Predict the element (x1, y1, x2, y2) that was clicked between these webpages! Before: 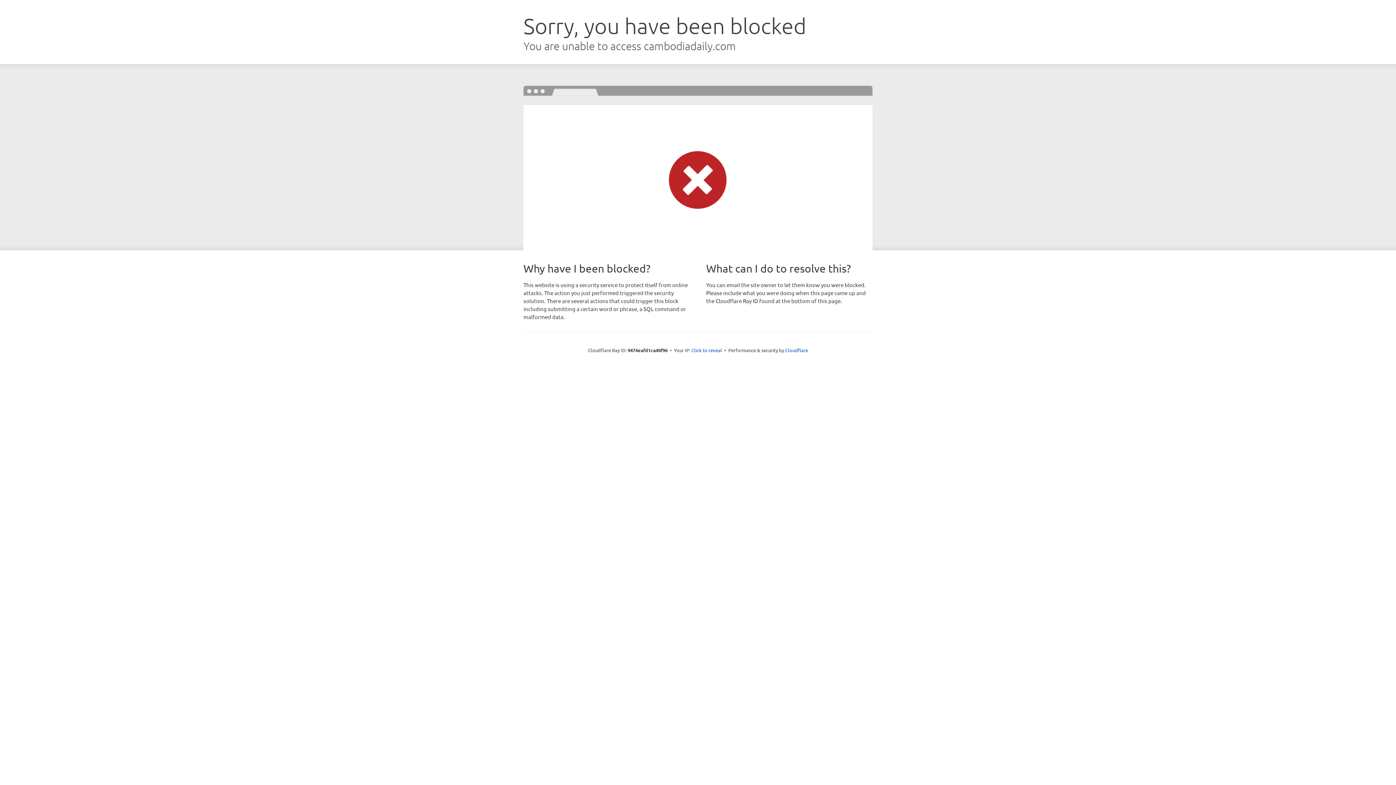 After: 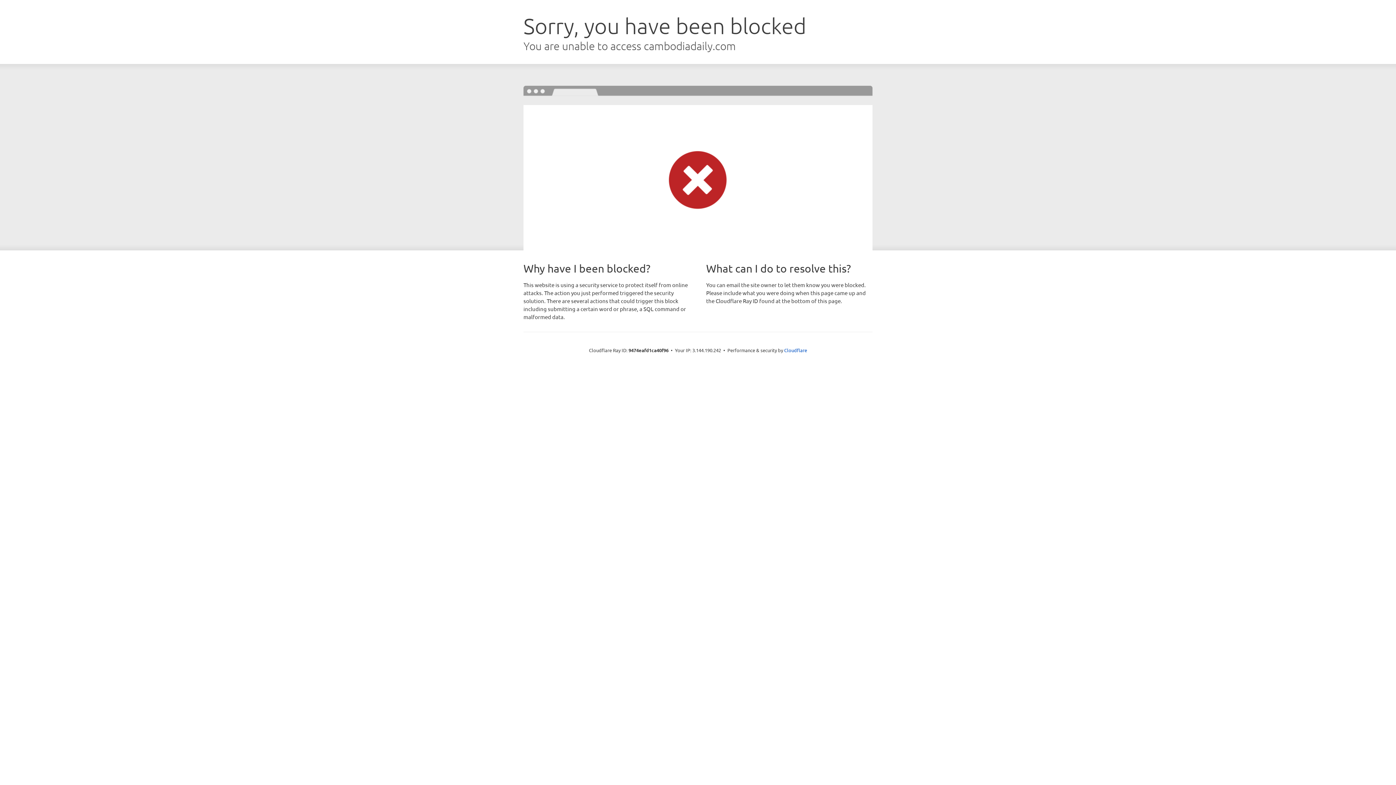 Action: bbox: (691, 346, 722, 353) label: Click to reveal